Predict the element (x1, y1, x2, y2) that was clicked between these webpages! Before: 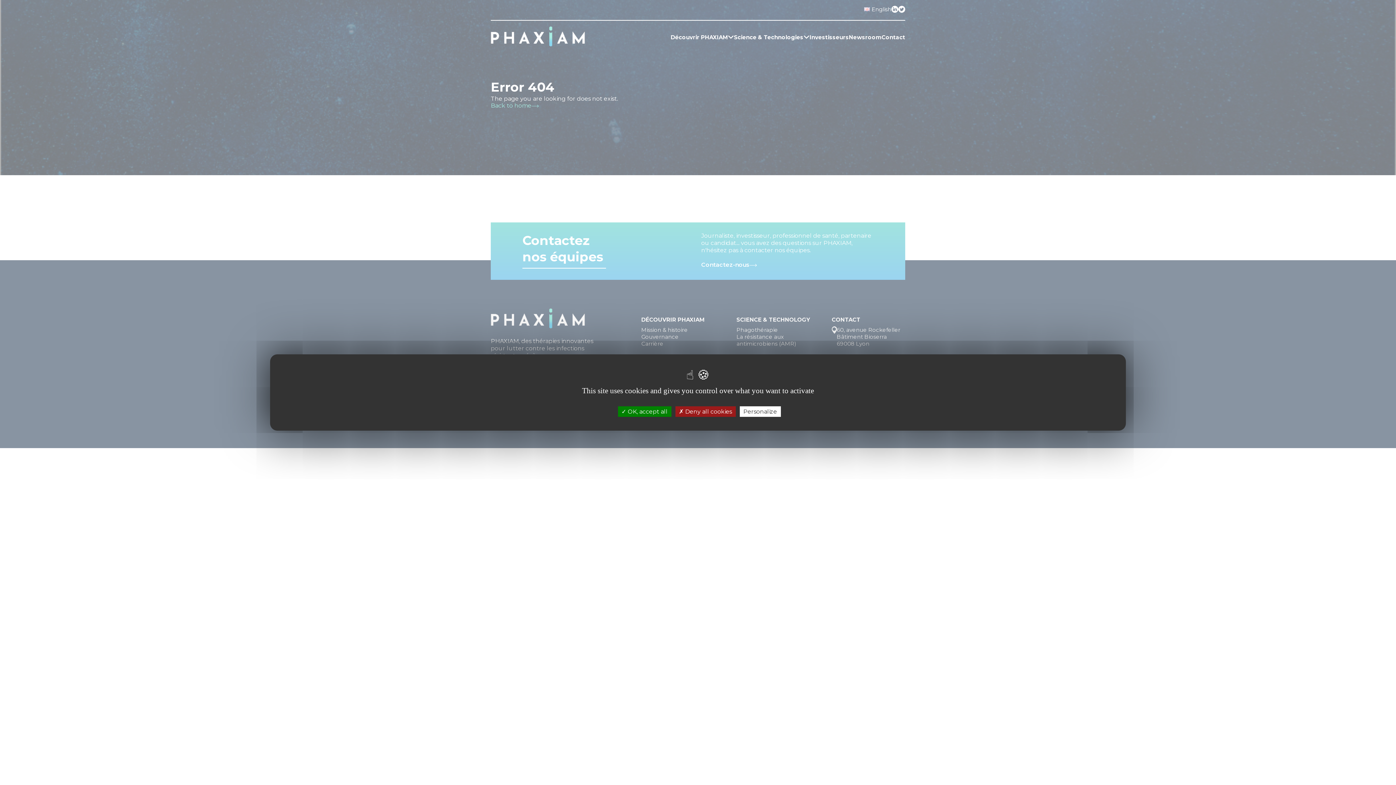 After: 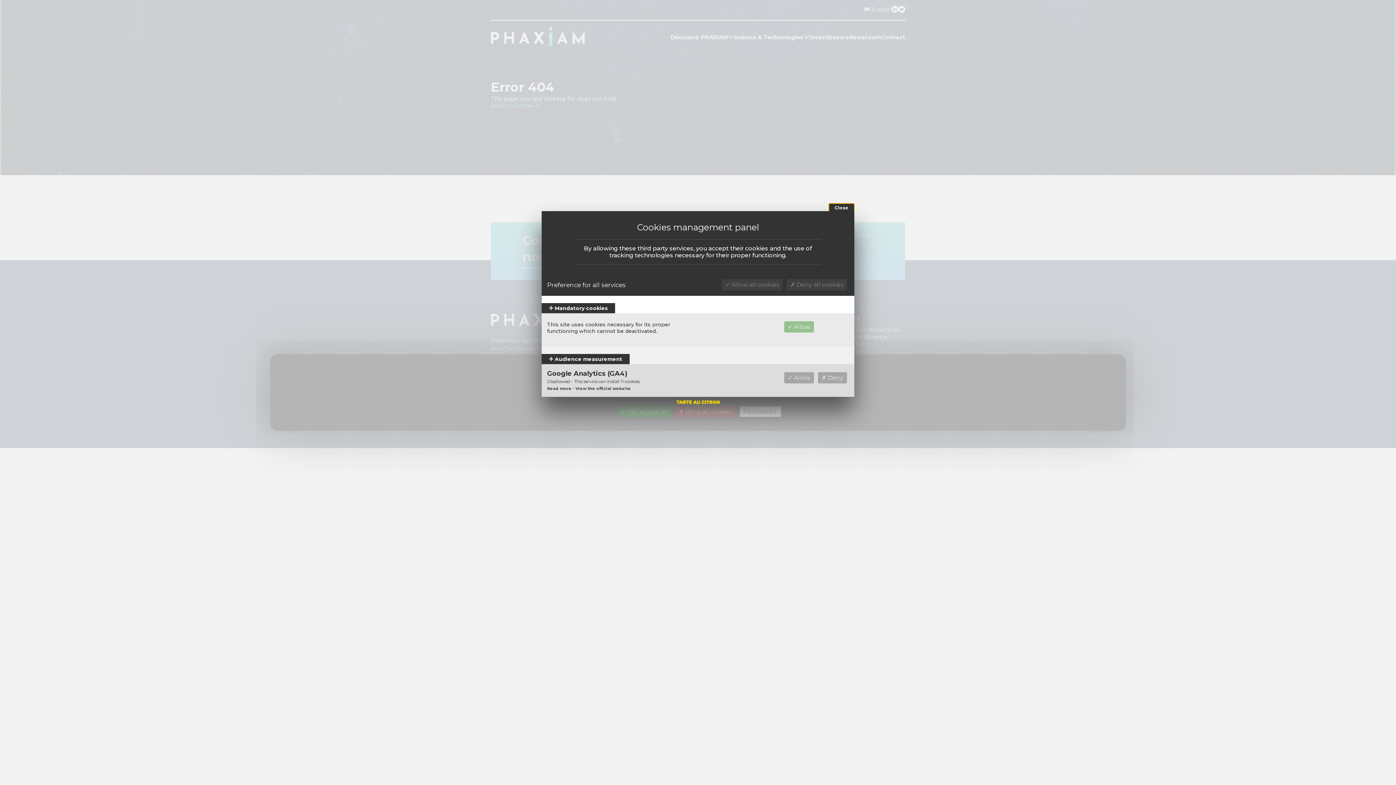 Action: label: Personalize (modal window) bbox: (739, 406, 780, 417)